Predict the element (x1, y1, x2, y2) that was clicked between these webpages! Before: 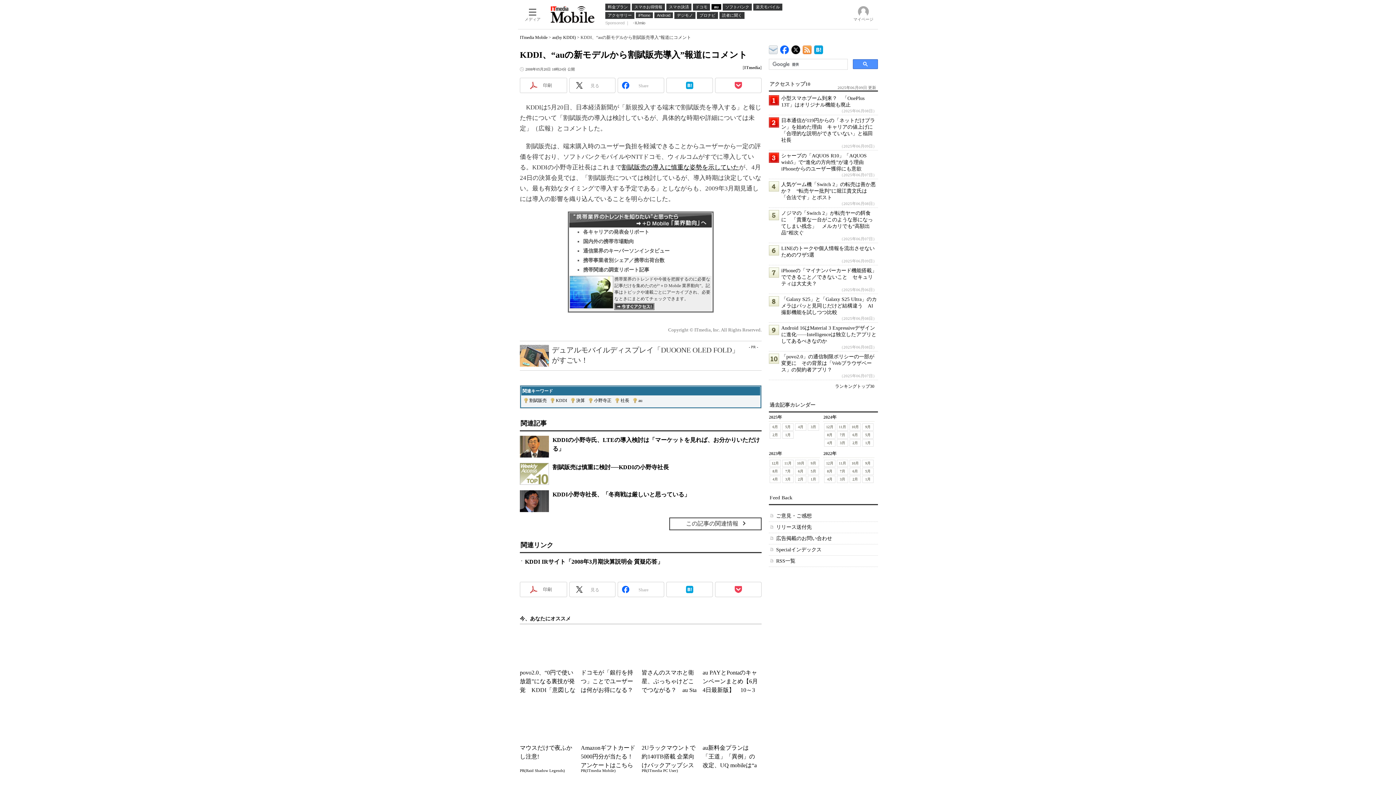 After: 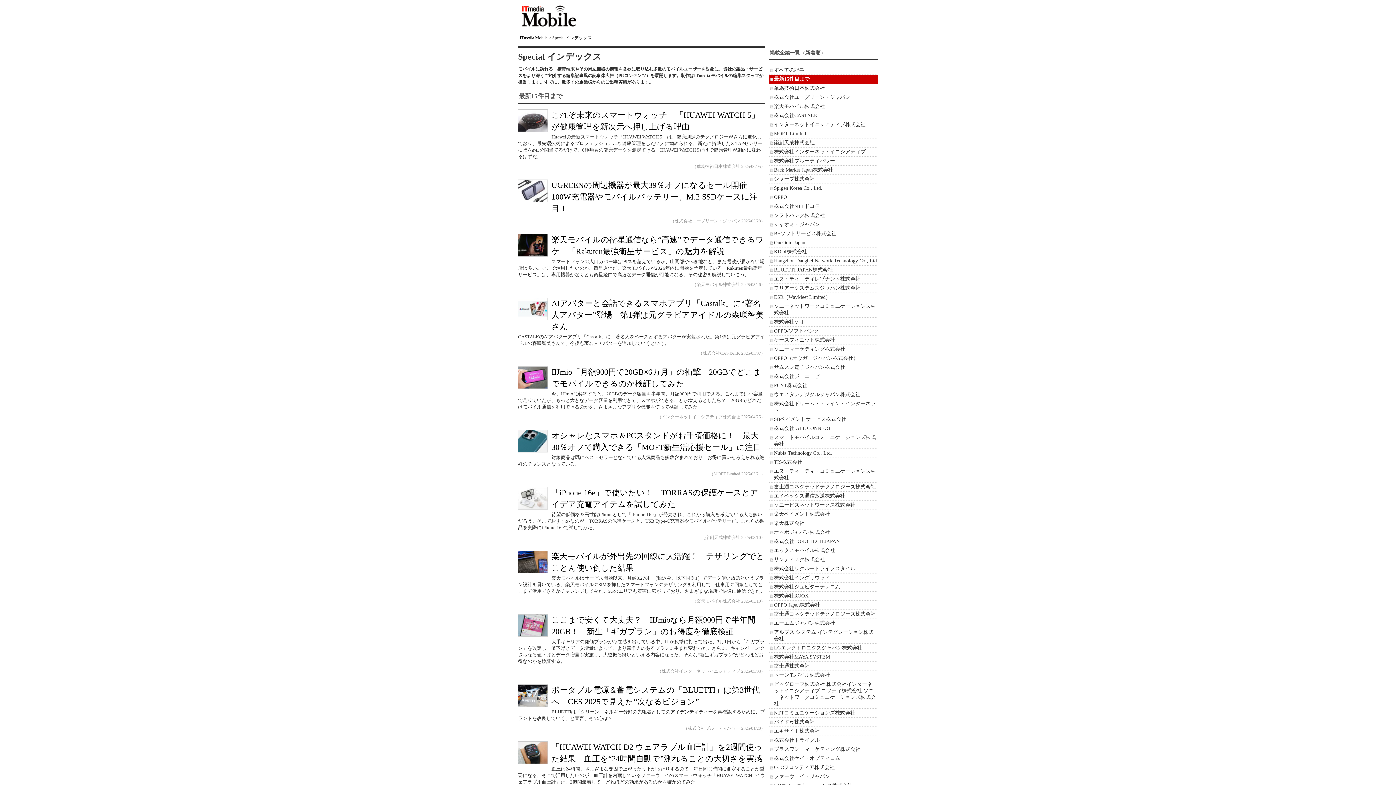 Action: bbox: (776, 547, 821, 552) label: Specialインデックス